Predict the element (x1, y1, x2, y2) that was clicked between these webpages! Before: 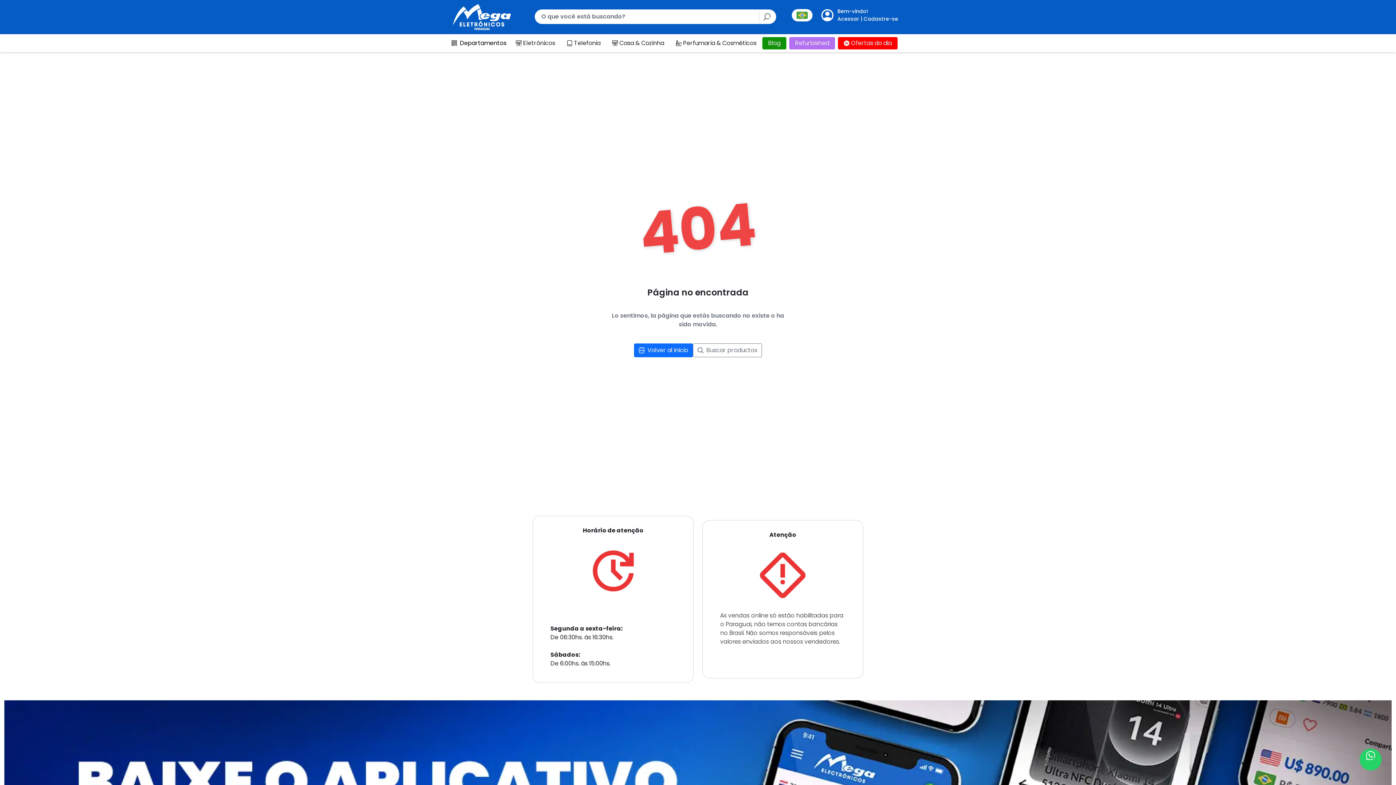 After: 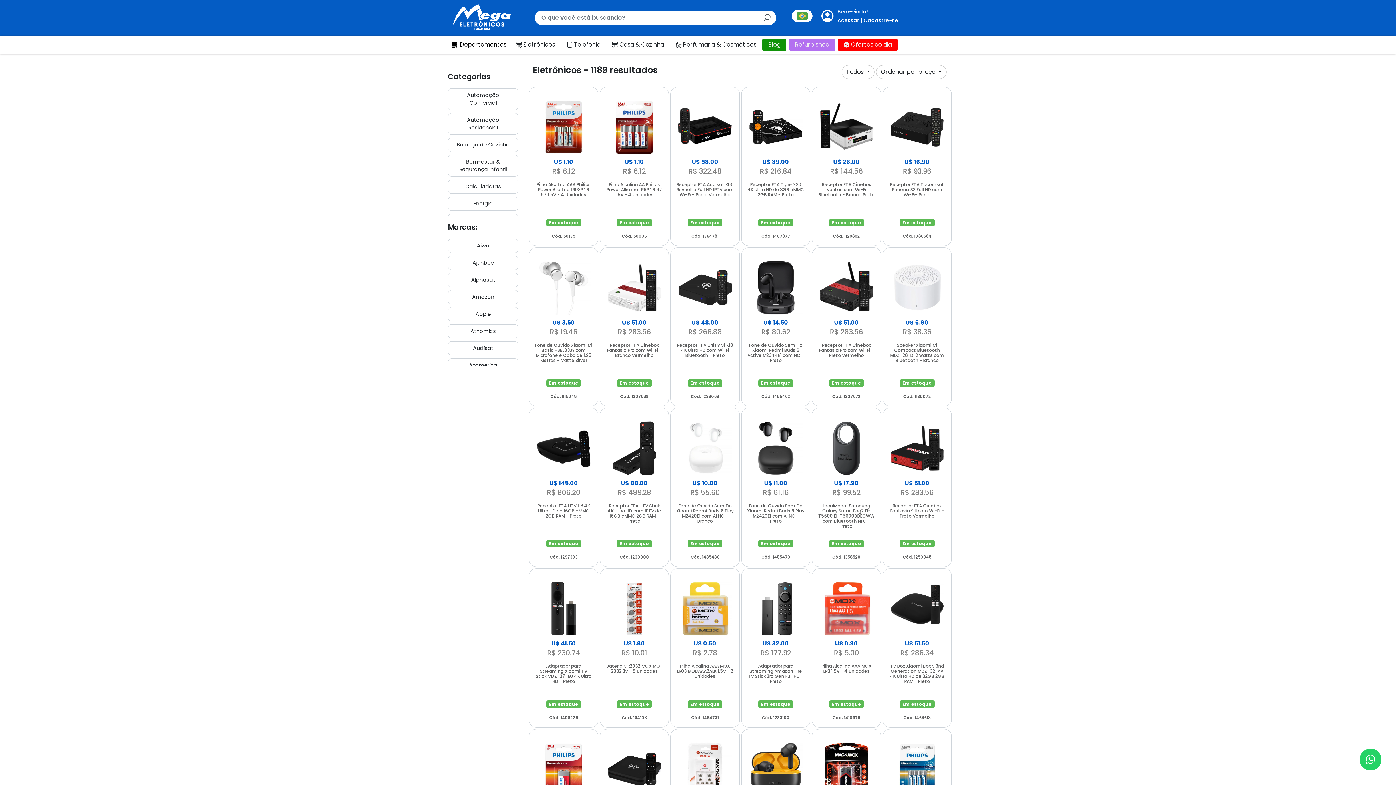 Action: bbox: (510, 36, 561, 49) label: Eletrônicos